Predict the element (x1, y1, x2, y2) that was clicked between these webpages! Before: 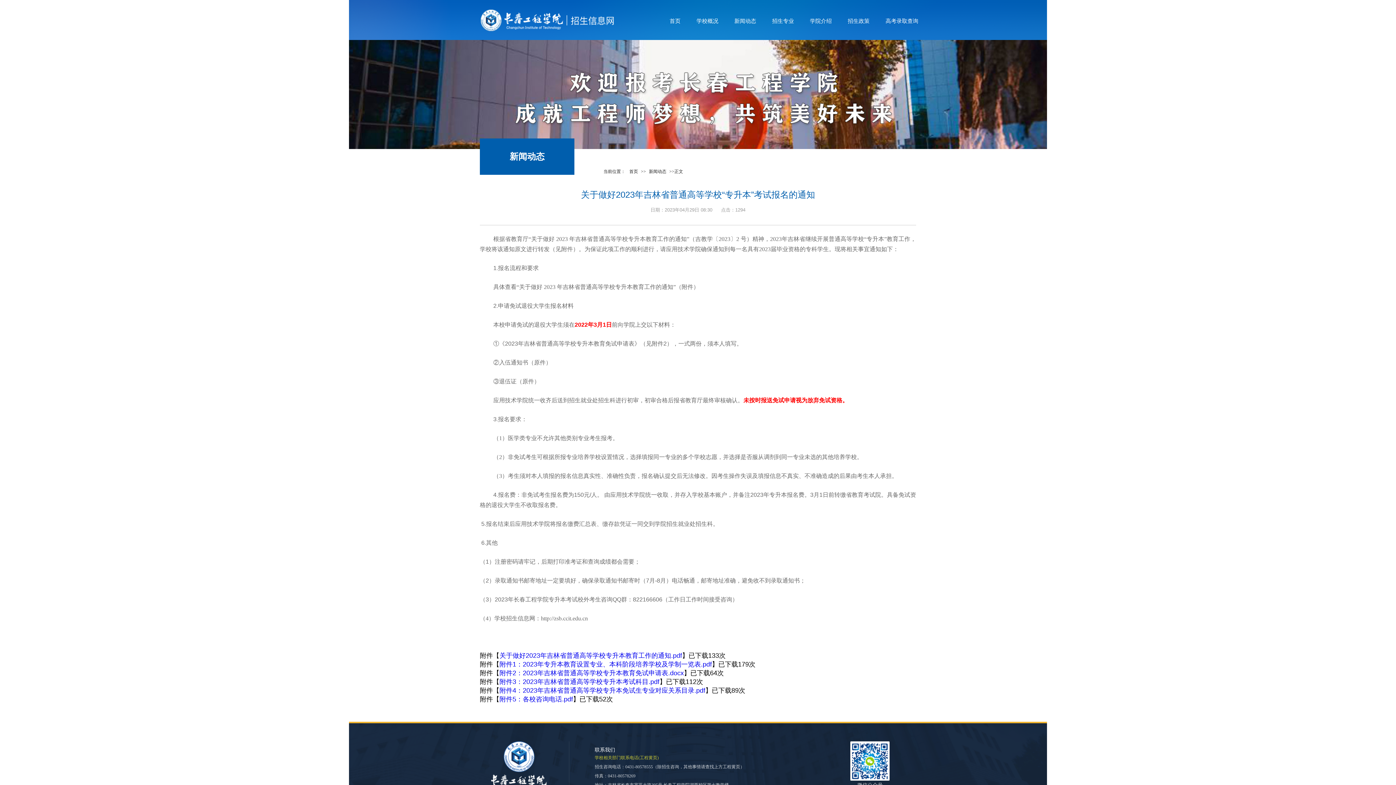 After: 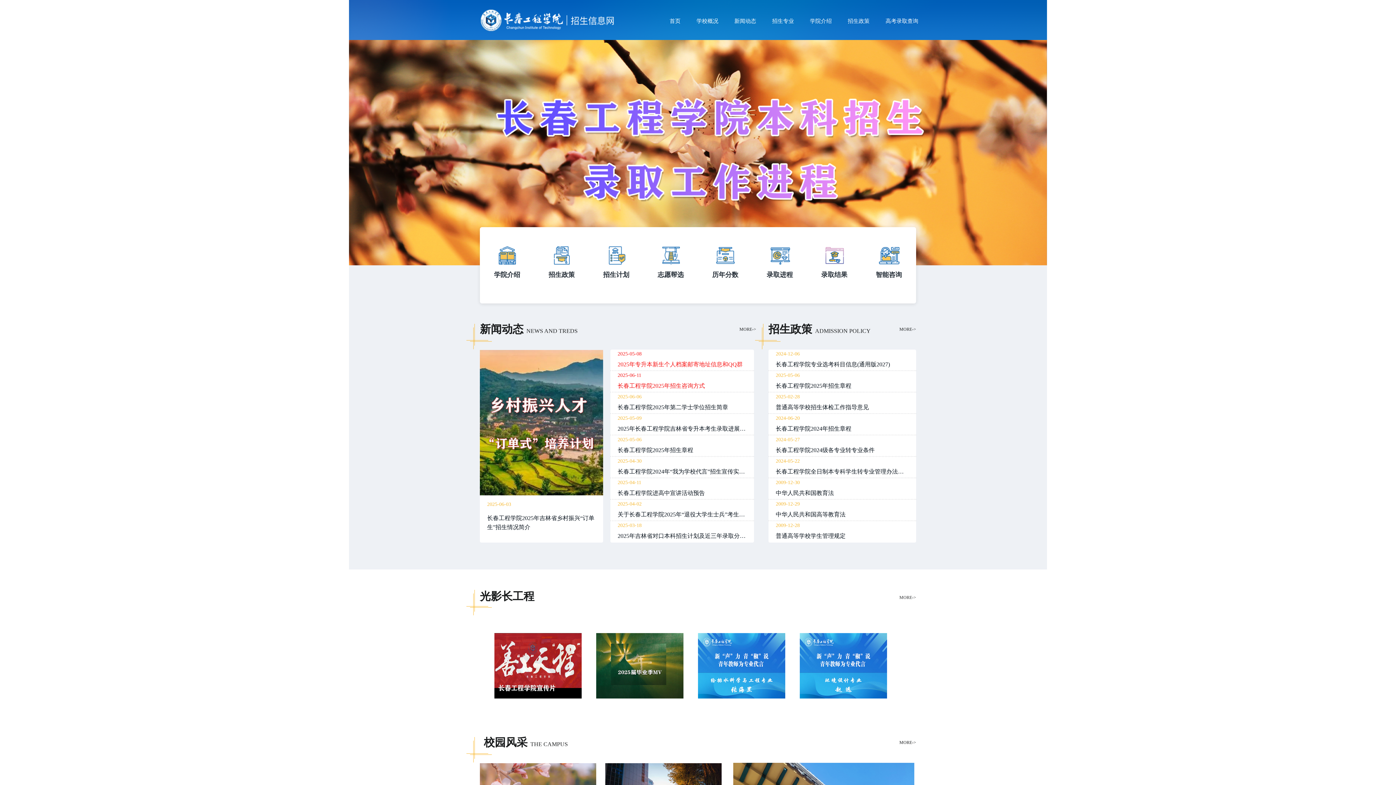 Action: bbox: (629, 167, 638, 175) label: 首页